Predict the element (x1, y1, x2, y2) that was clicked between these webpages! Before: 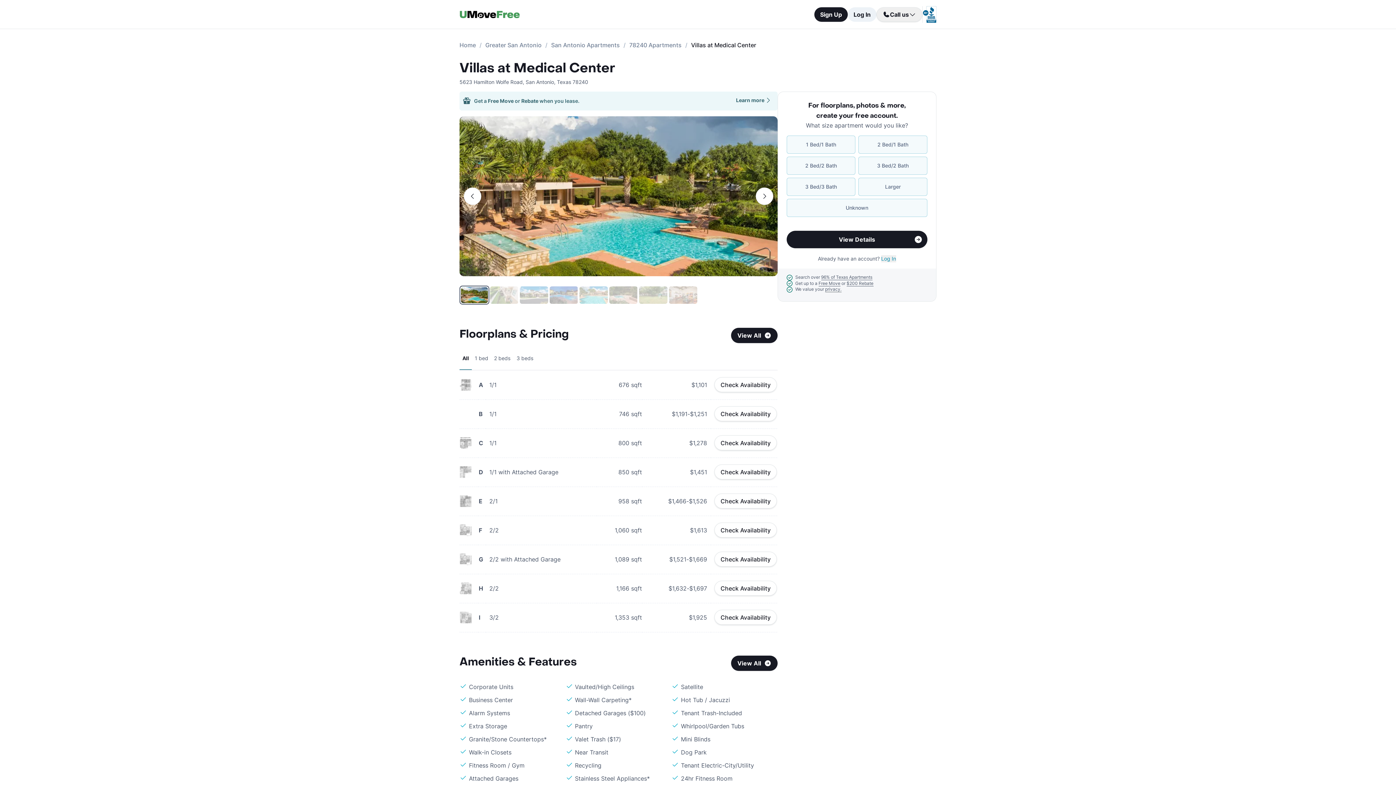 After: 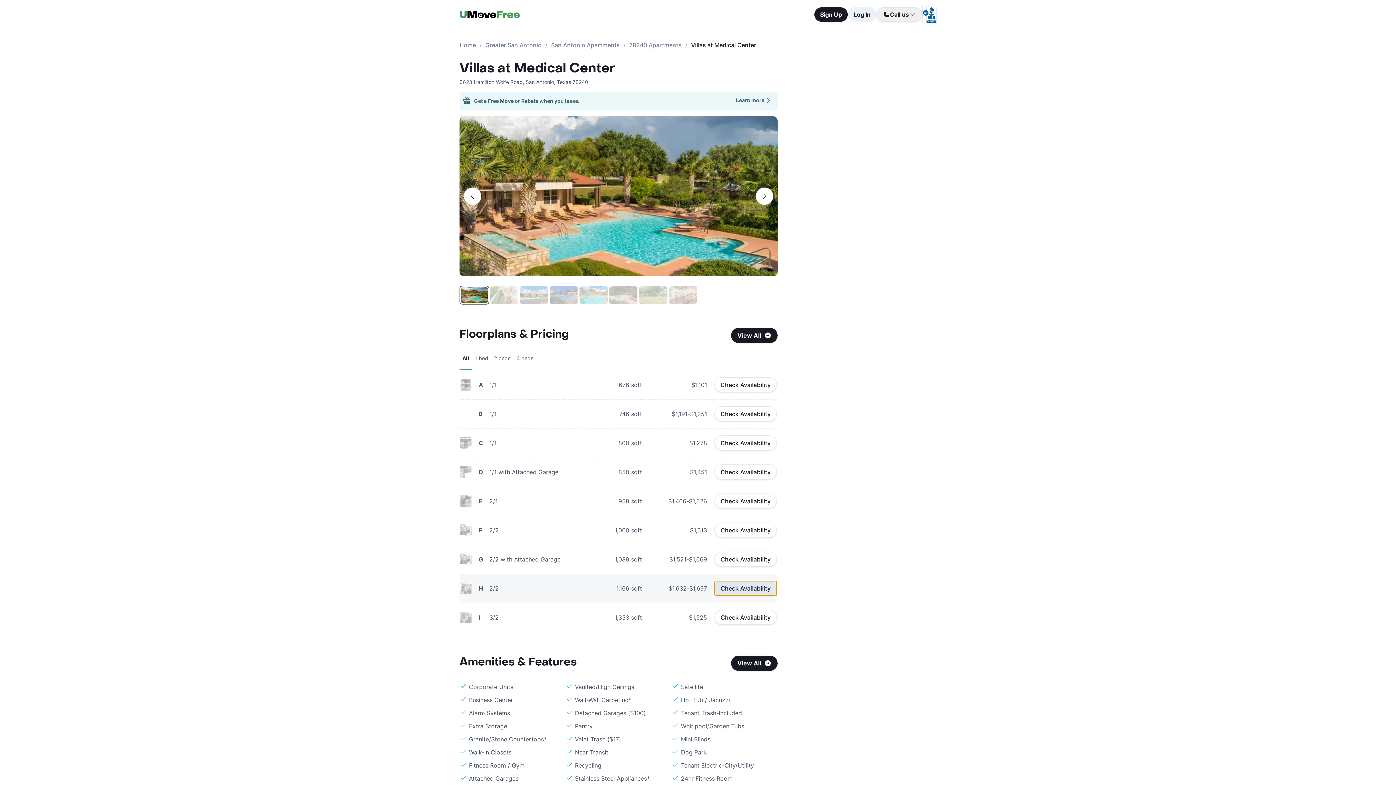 Action: bbox: (714, 581, 777, 596) label: Check Availability